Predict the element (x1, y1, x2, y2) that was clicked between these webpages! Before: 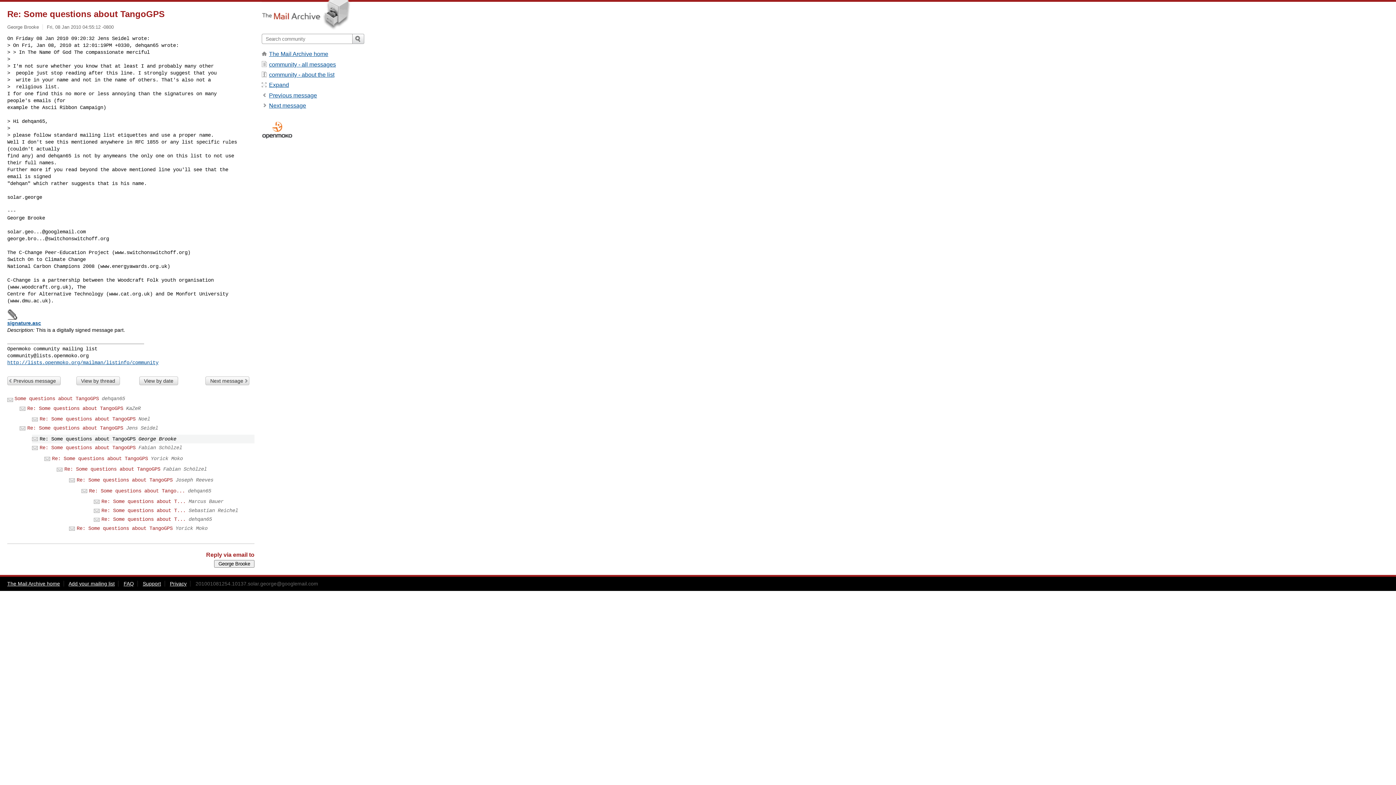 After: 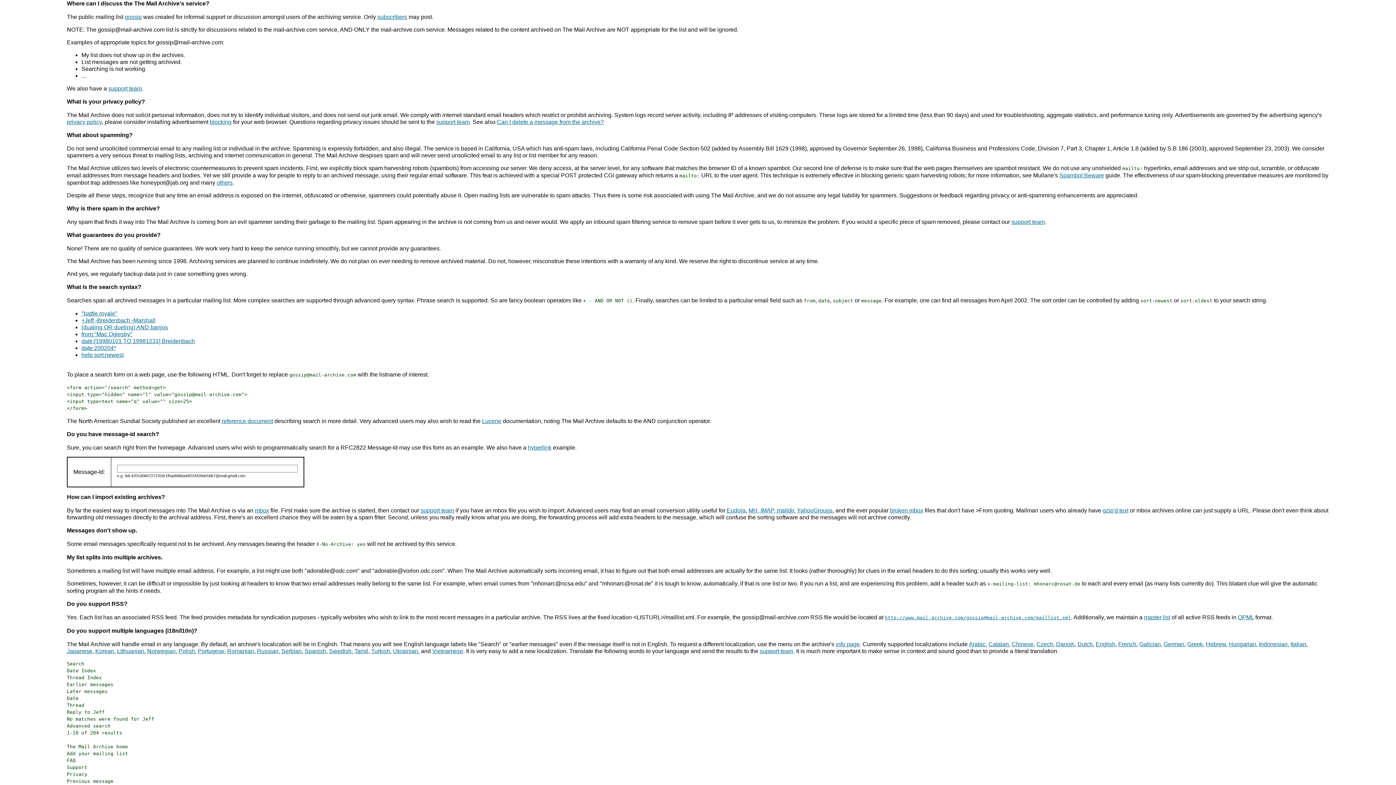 Action: bbox: (142, 580, 161, 586) label: Support